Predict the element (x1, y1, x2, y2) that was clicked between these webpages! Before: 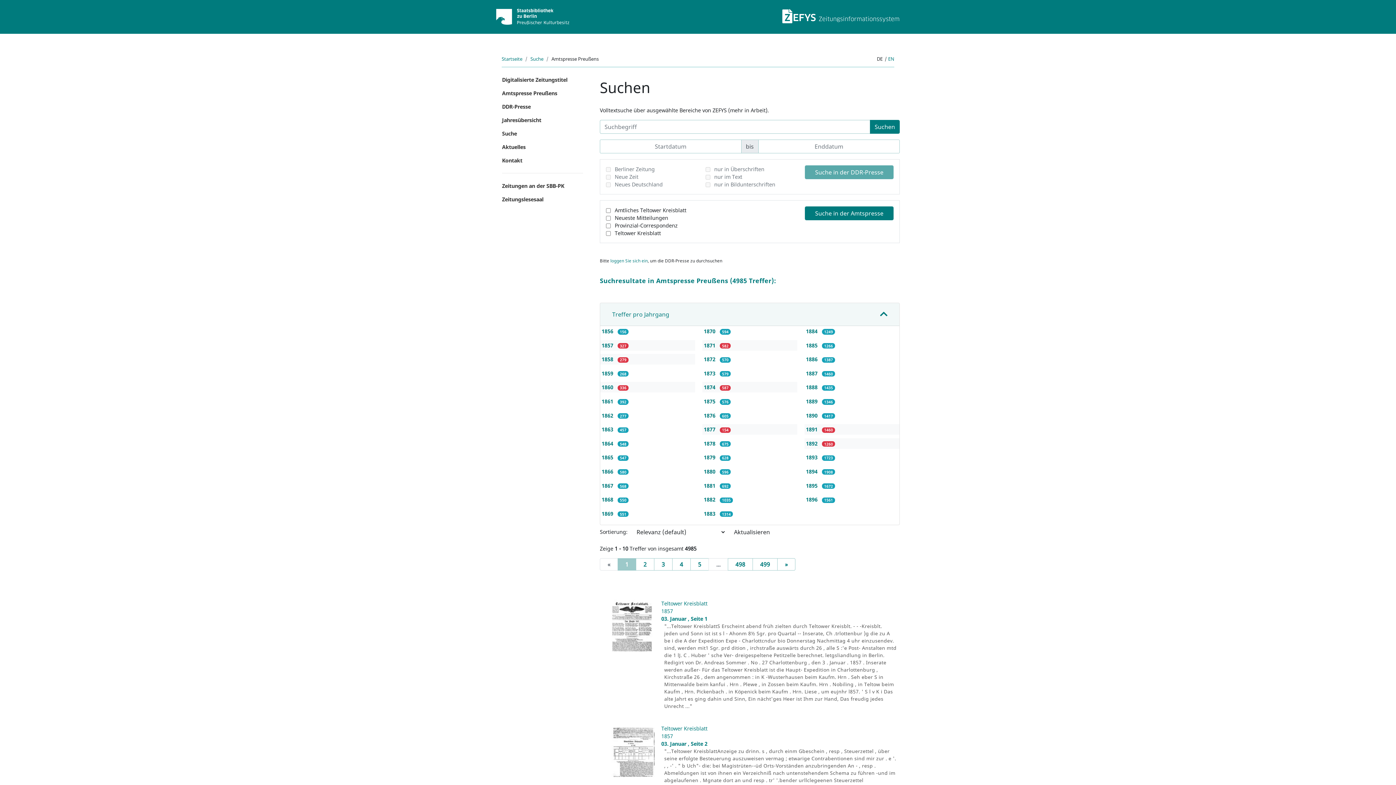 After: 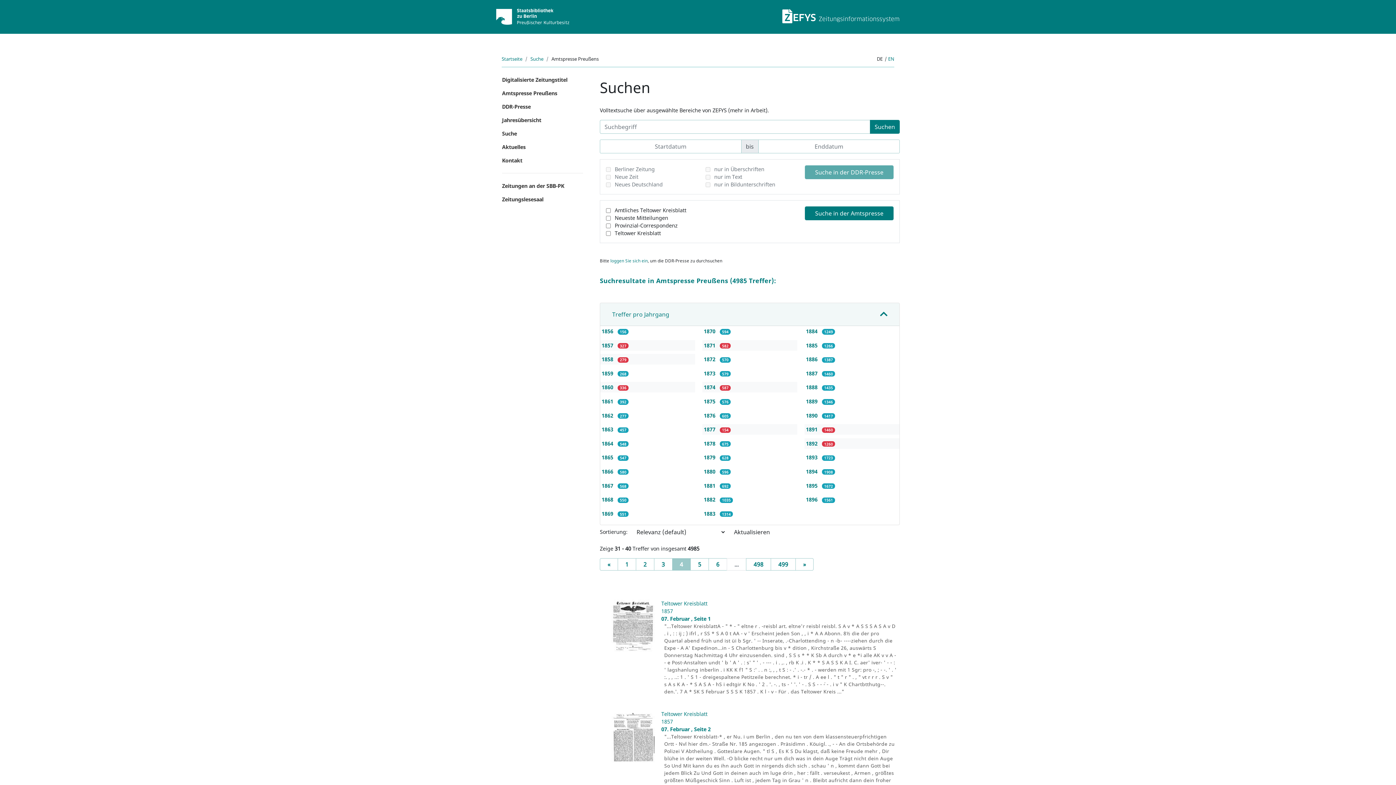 Action: bbox: (672, 558, 690, 570) label: 4